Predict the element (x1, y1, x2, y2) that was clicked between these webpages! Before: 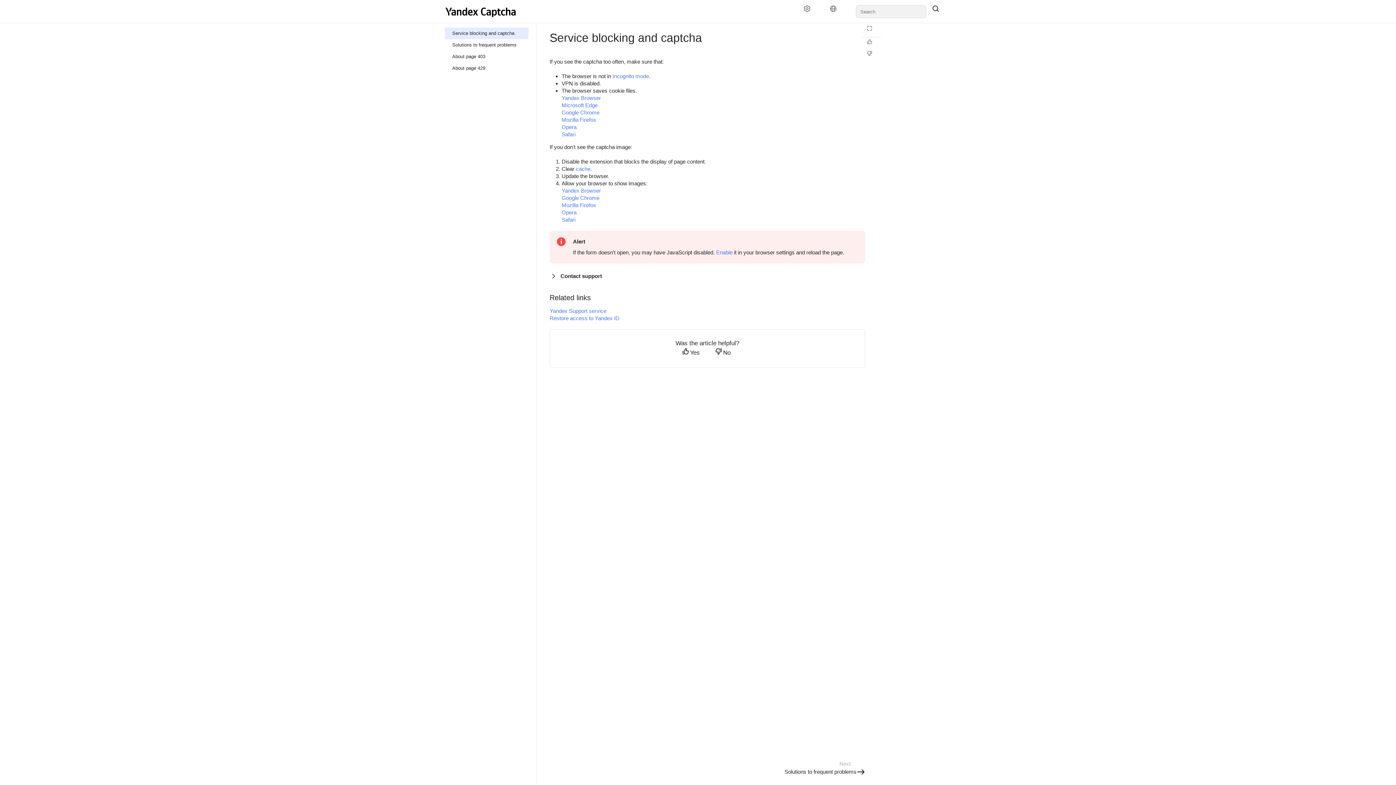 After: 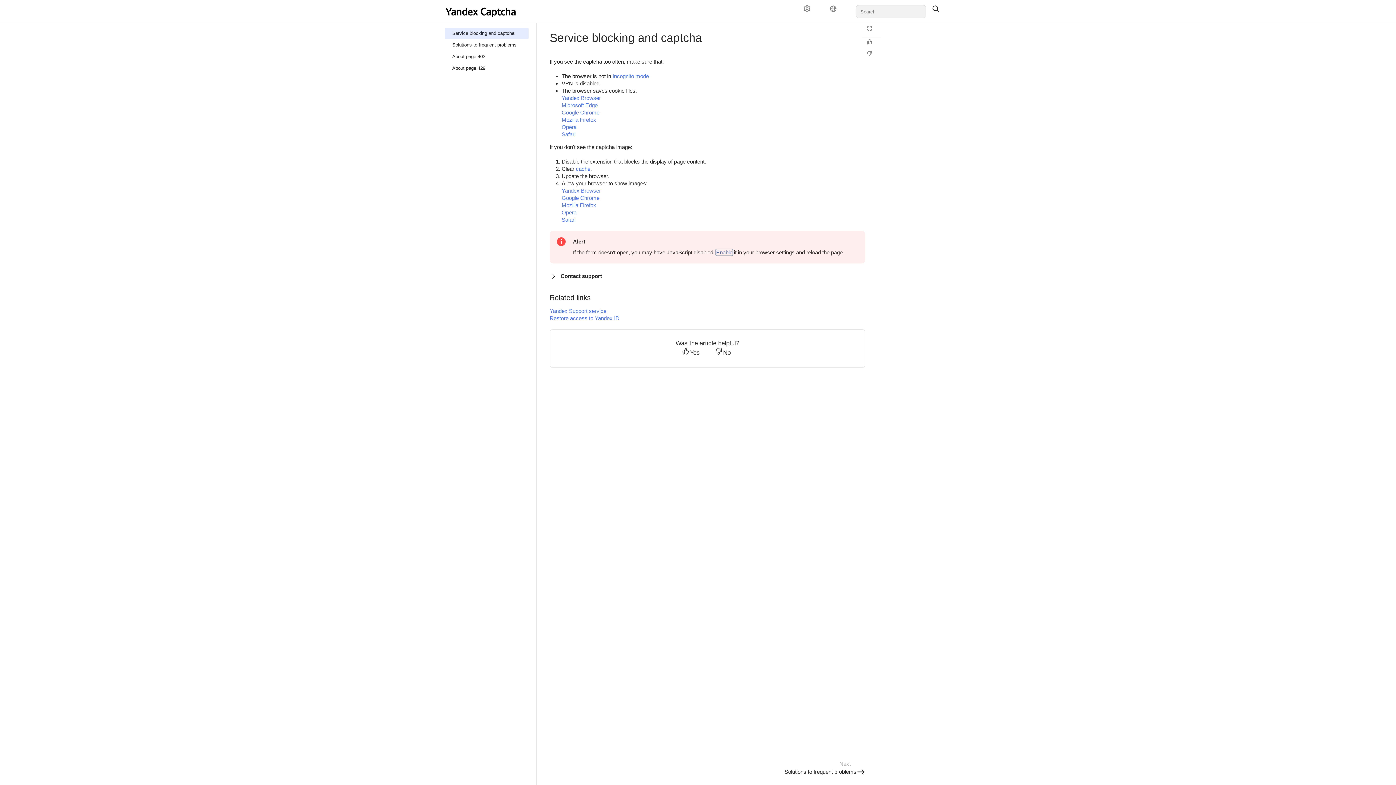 Action: label: Enable bbox: (716, 249, 732, 255)